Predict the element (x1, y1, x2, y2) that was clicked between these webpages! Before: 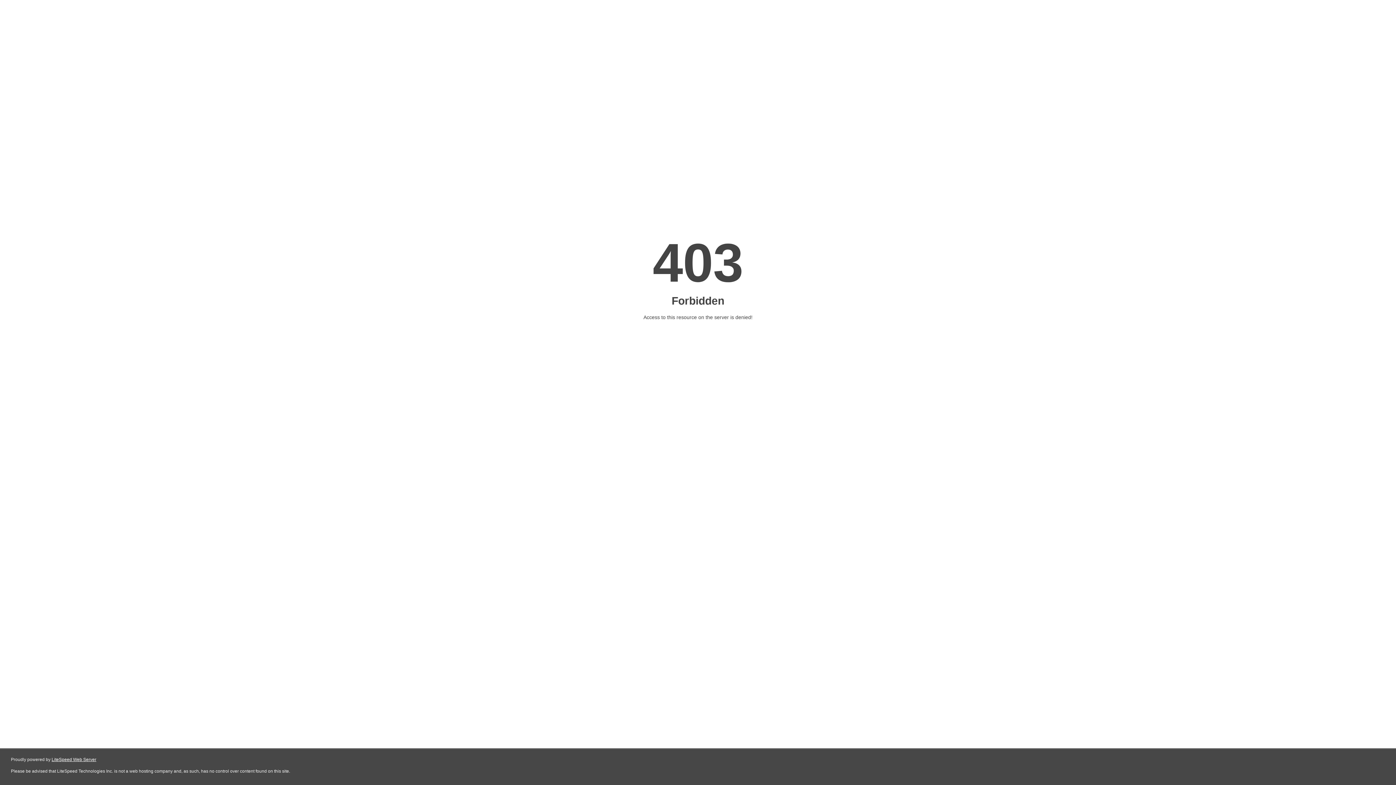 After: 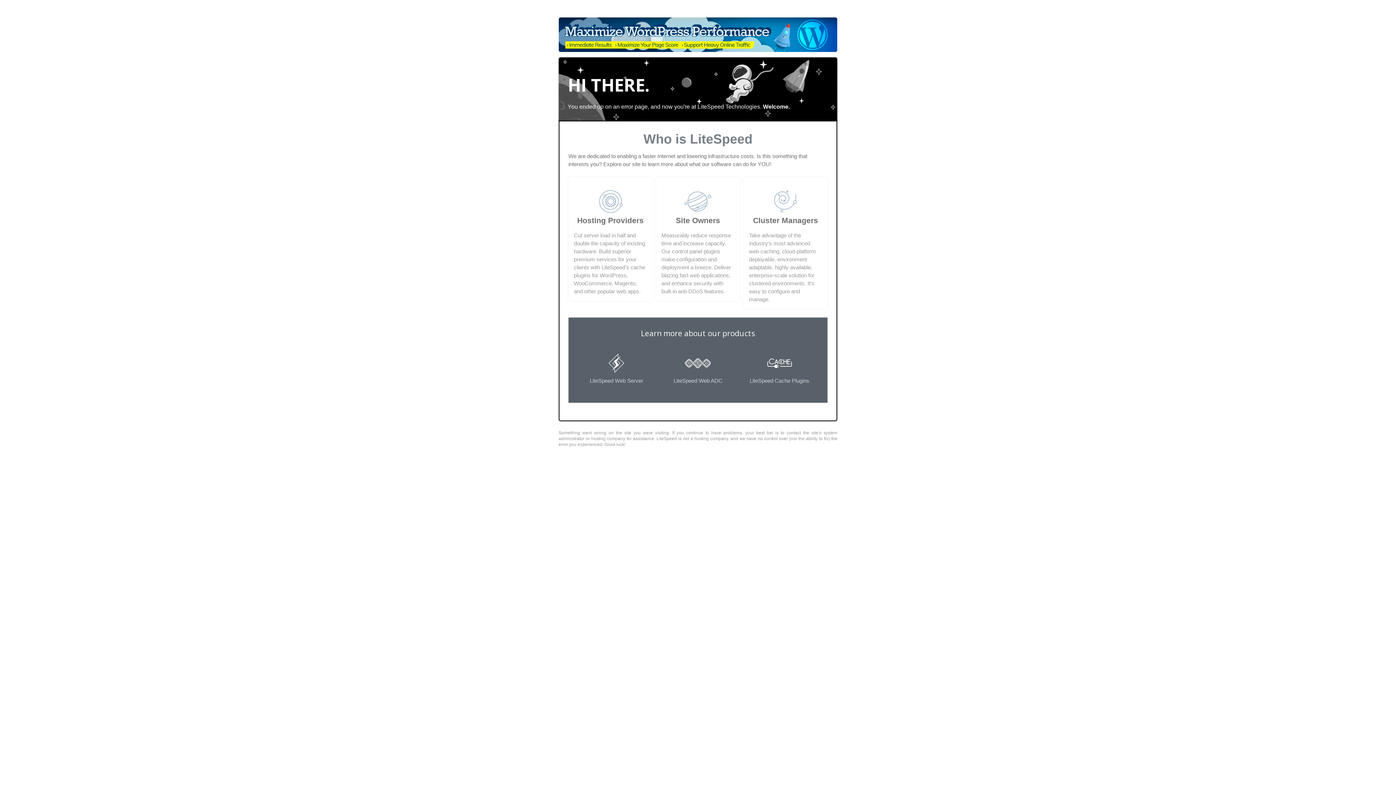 Action: bbox: (51, 757, 96, 762) label: LiteSpeed Web Server